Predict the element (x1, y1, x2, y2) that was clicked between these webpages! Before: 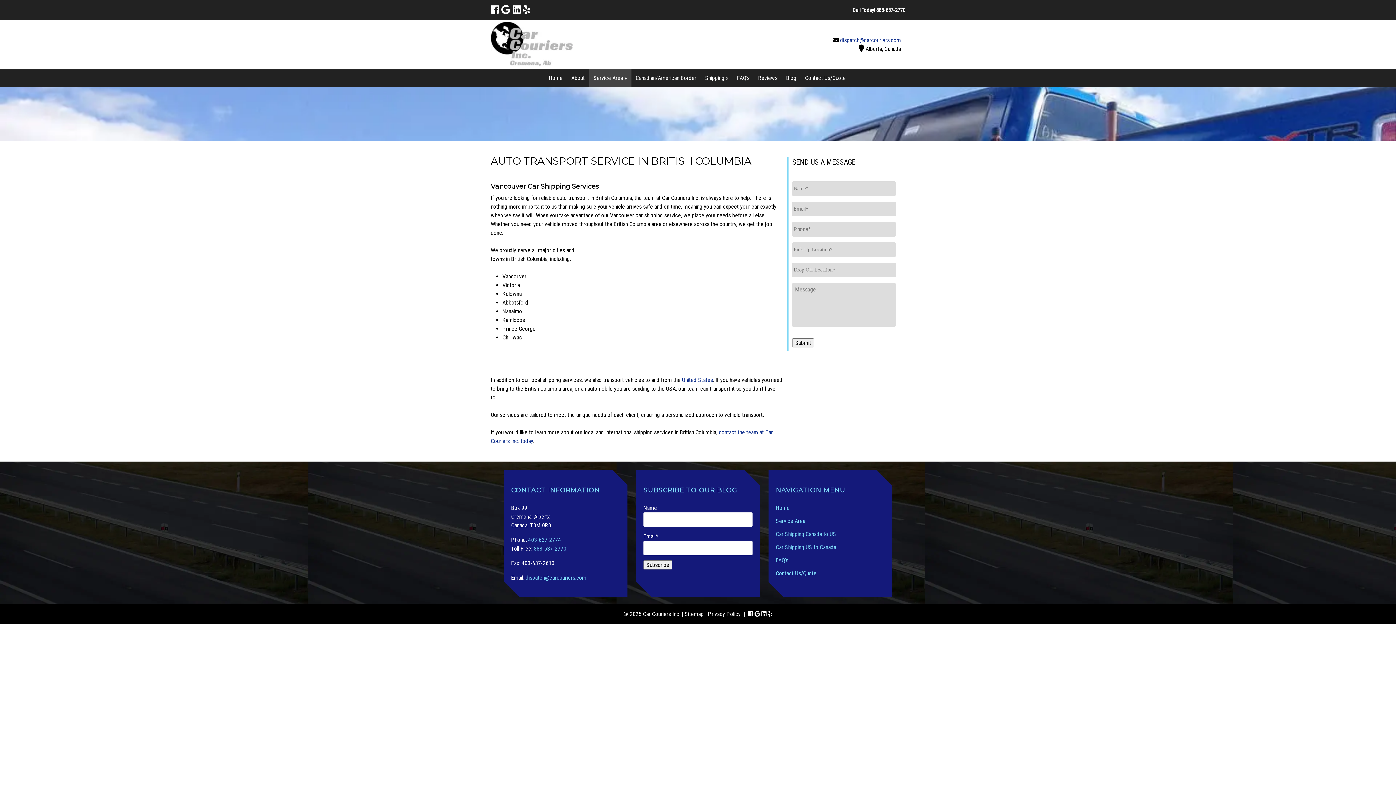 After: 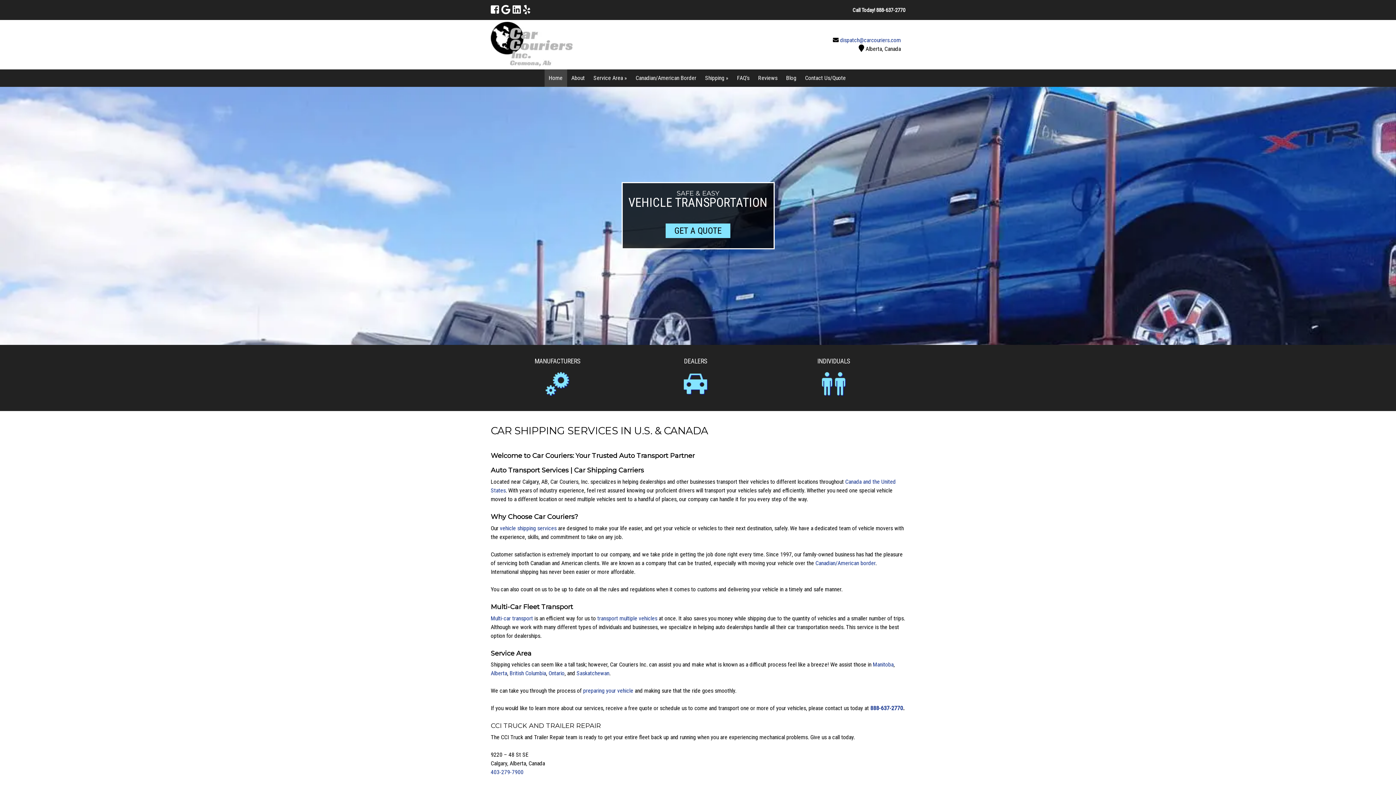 Action: label: Home bbox: (544, 69, 567, 86)